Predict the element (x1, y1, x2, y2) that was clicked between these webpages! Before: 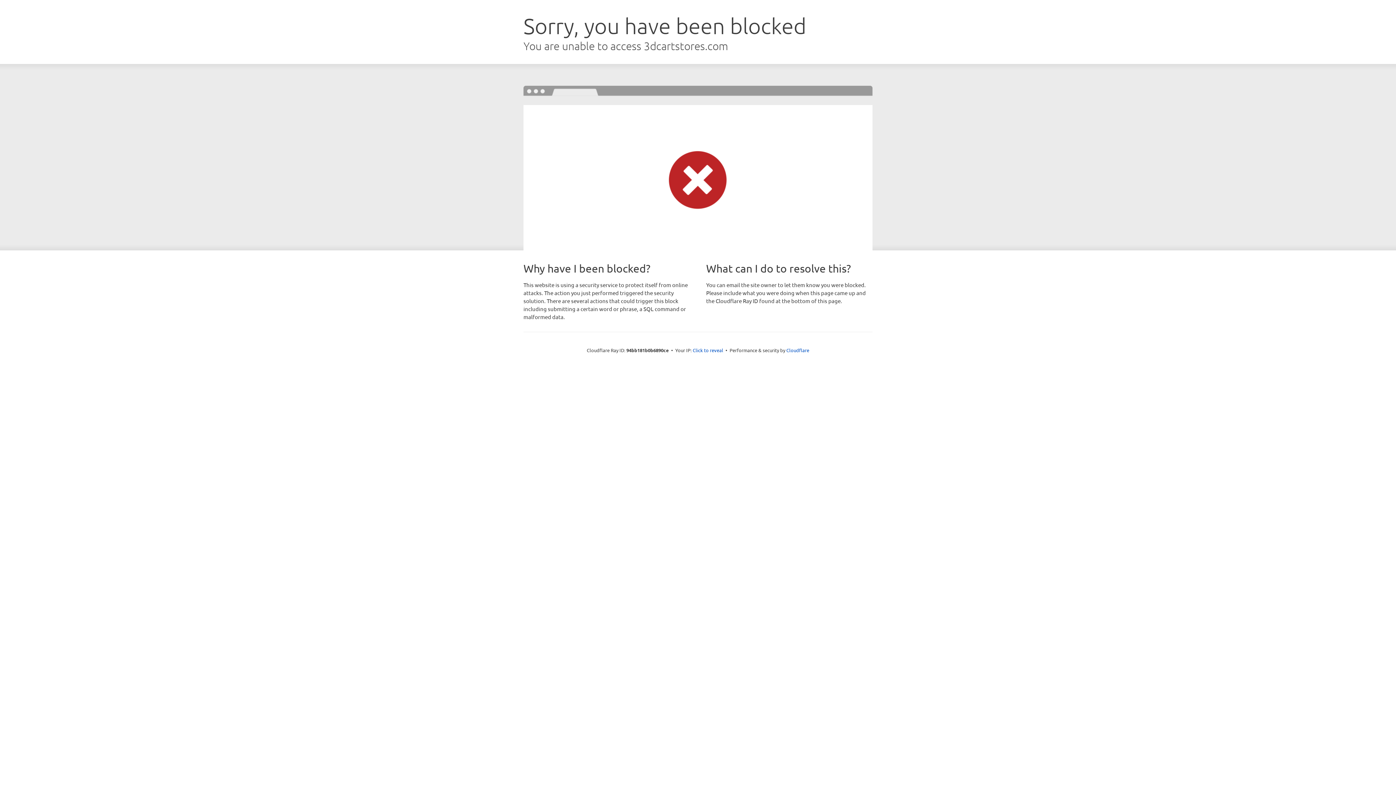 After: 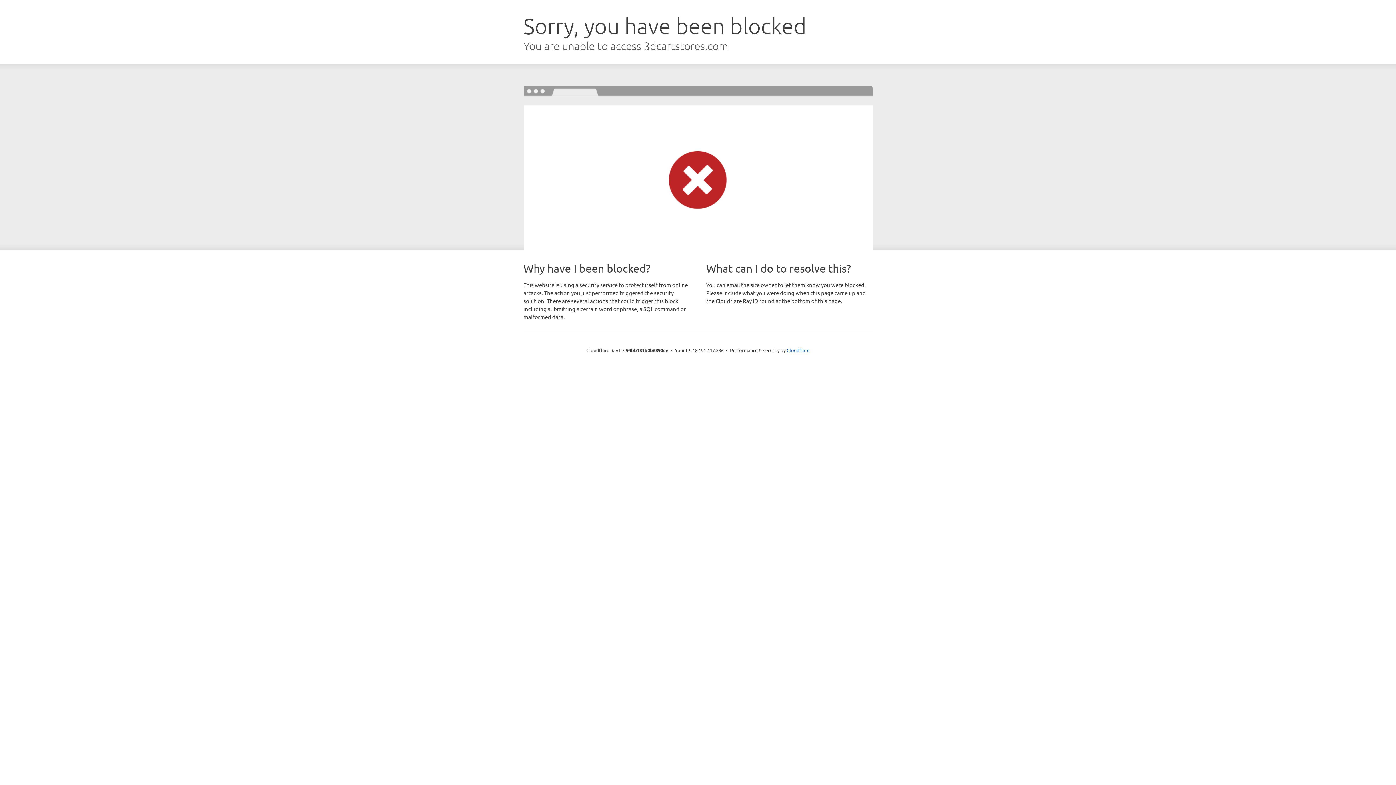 Action: label: Click to reveal bbox: (692, 346, 723, 353)